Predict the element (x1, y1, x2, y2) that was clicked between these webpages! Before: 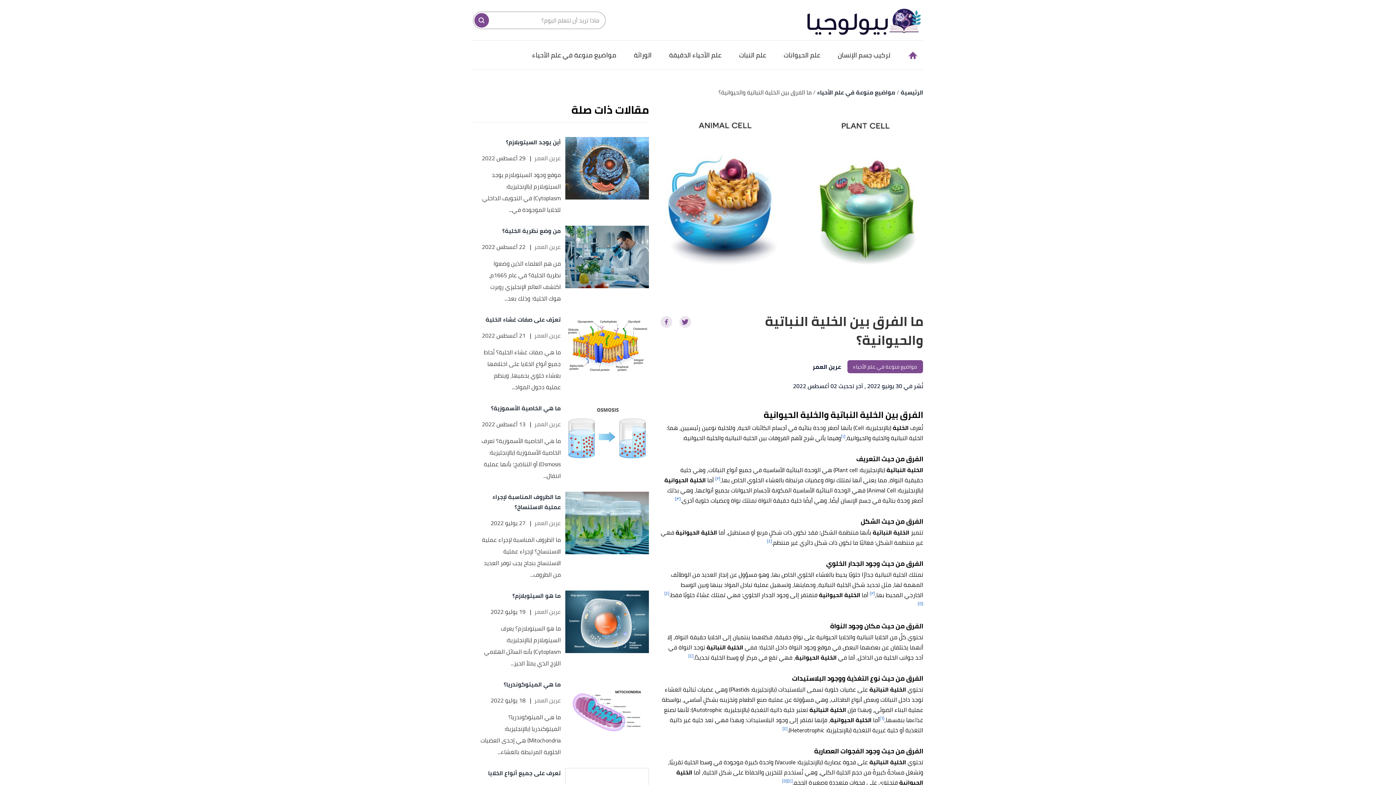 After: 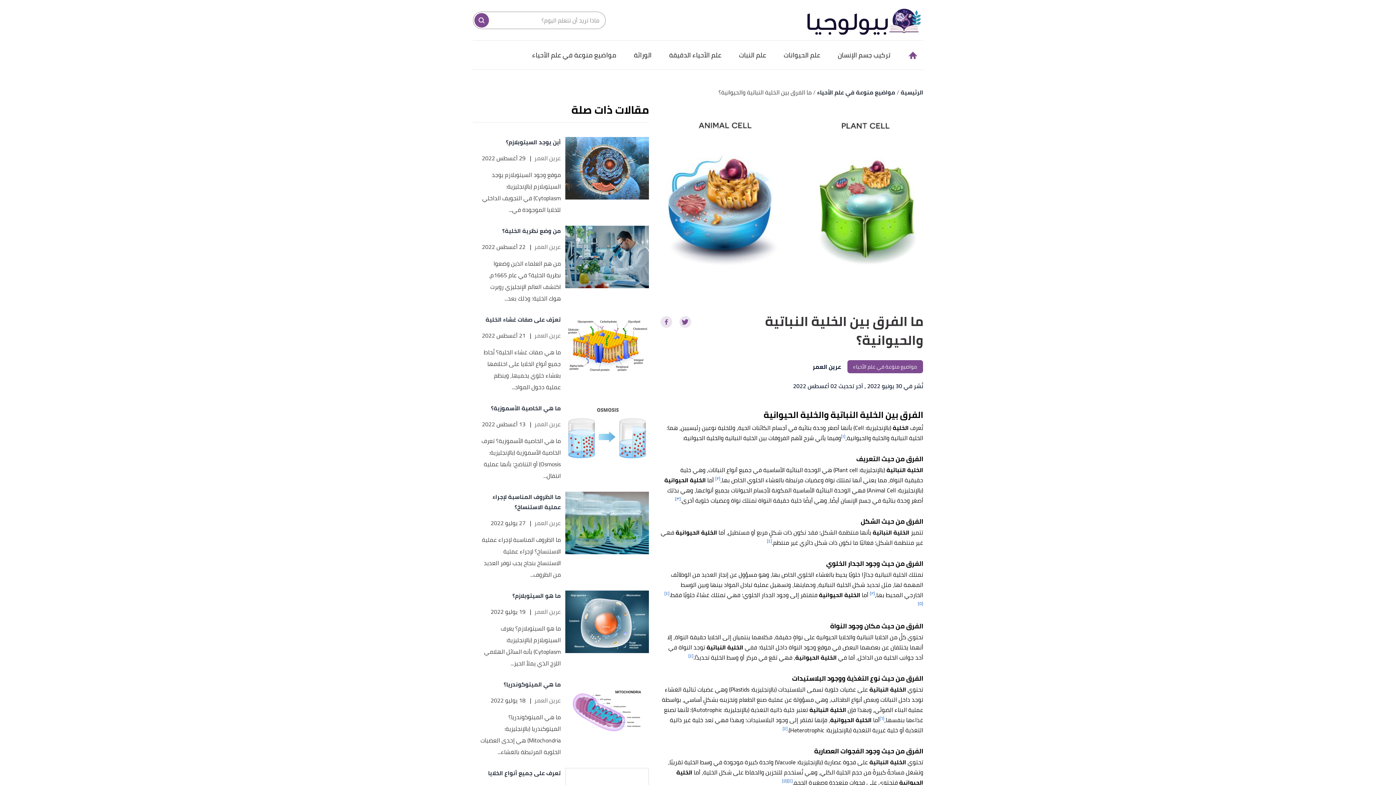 Action: bbox: (660, 316, 672, 327)